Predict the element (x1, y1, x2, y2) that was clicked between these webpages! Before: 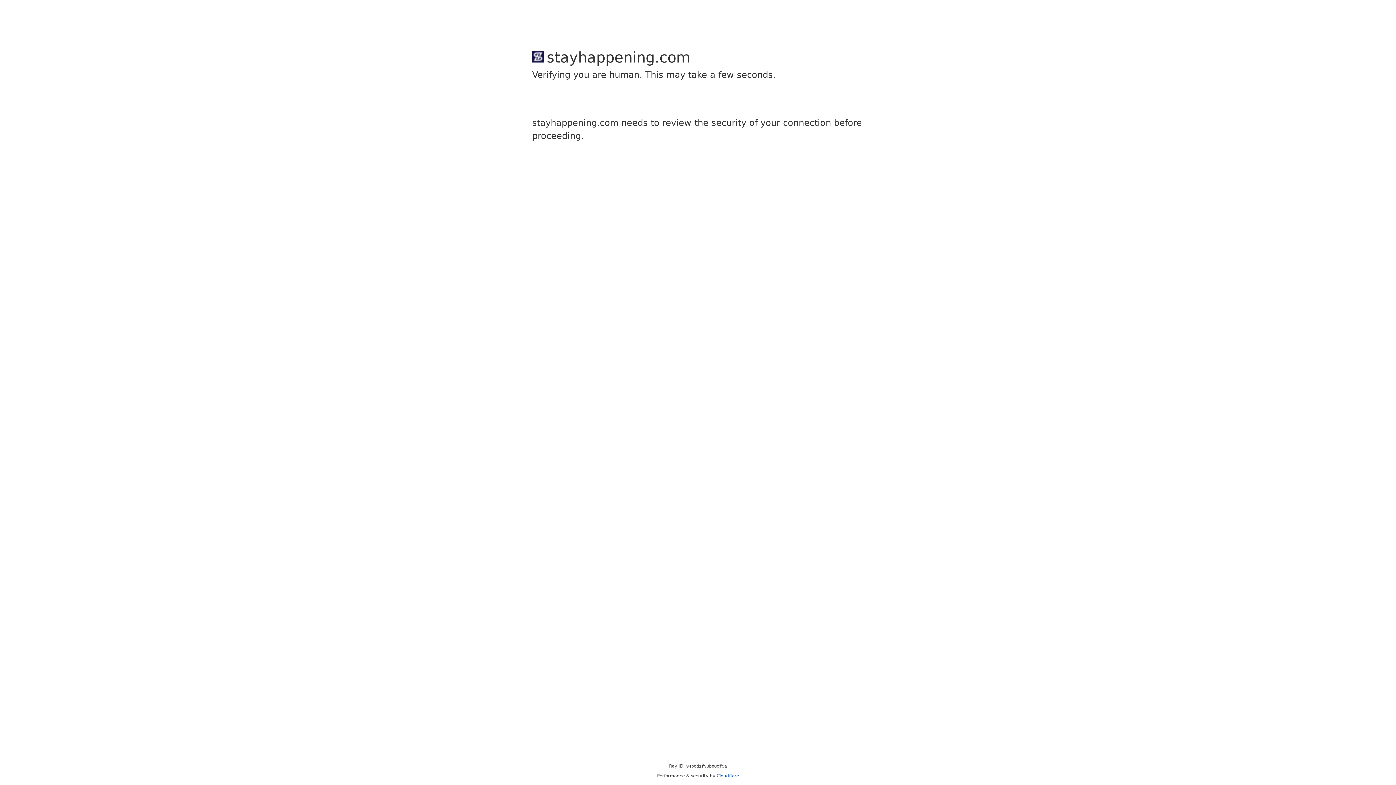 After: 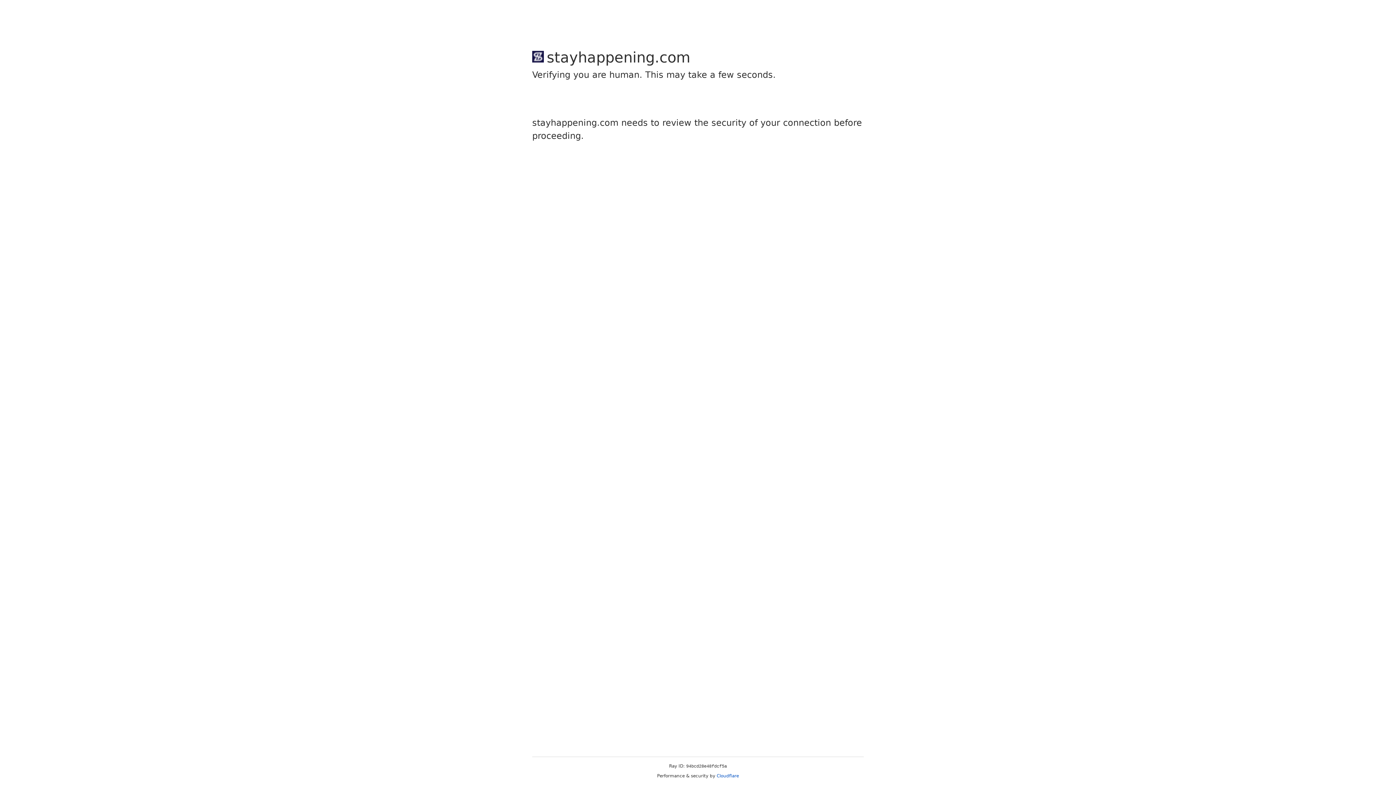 Action: label: Cloudflare bbox: (716, 773, 739, 778)